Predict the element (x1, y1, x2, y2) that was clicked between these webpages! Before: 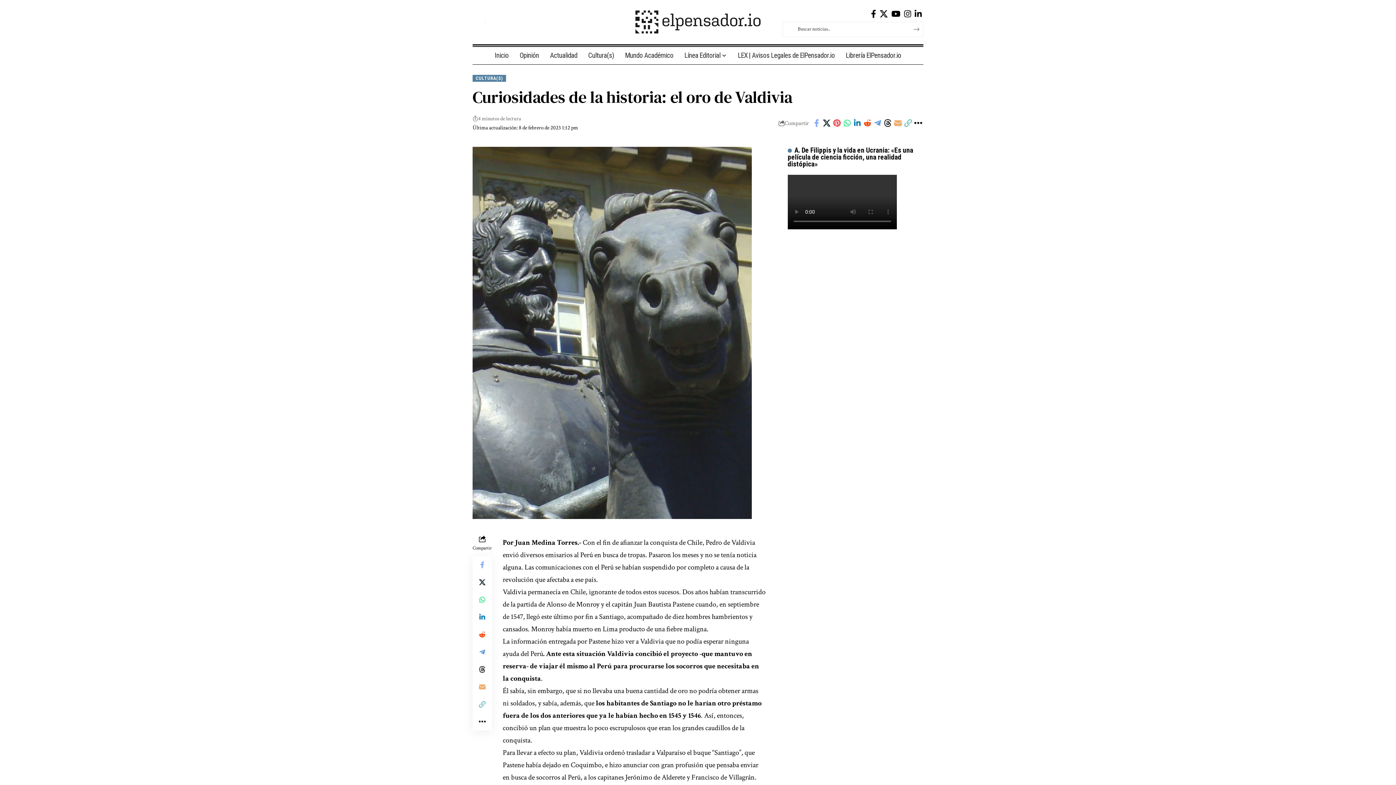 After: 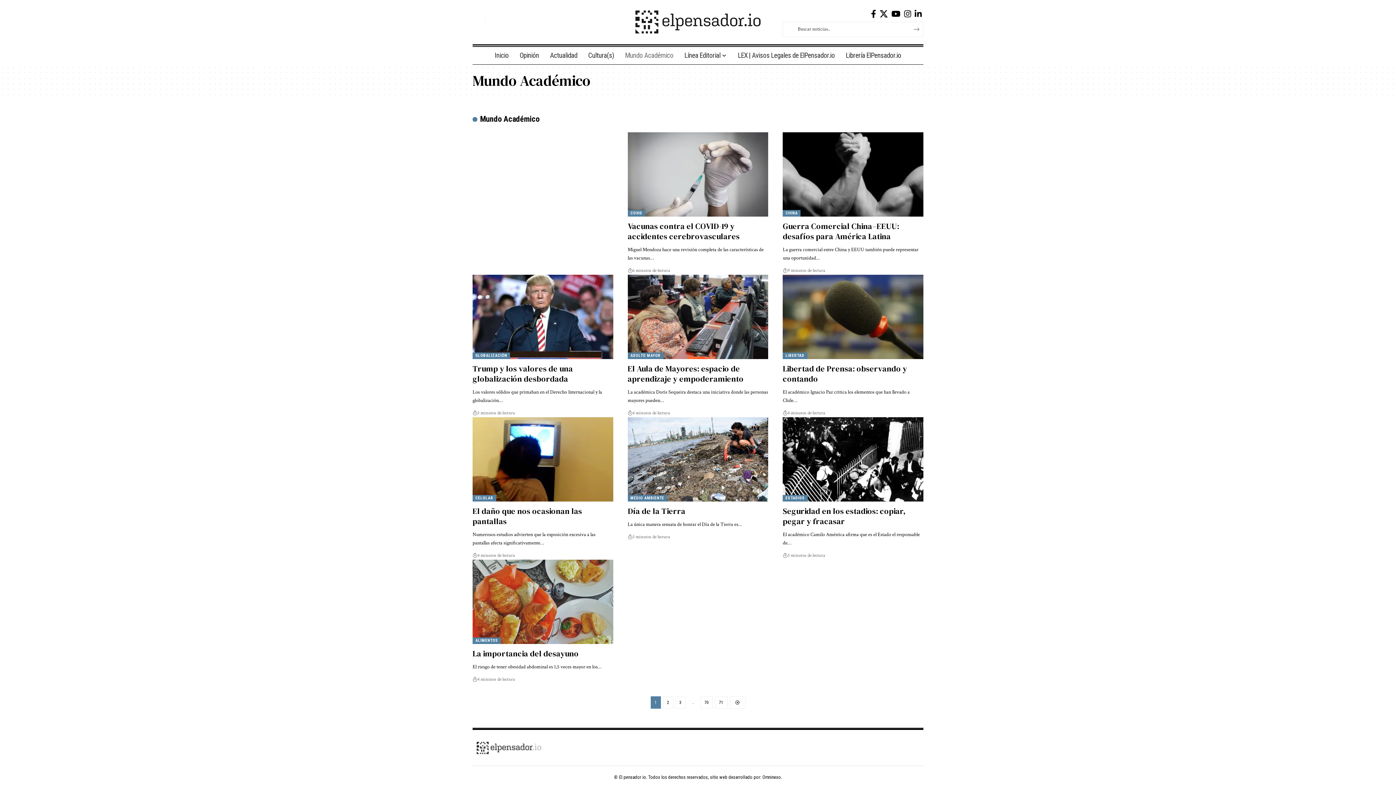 Action: label: Mundo Académico bbox: (619, 46, 679, 64)